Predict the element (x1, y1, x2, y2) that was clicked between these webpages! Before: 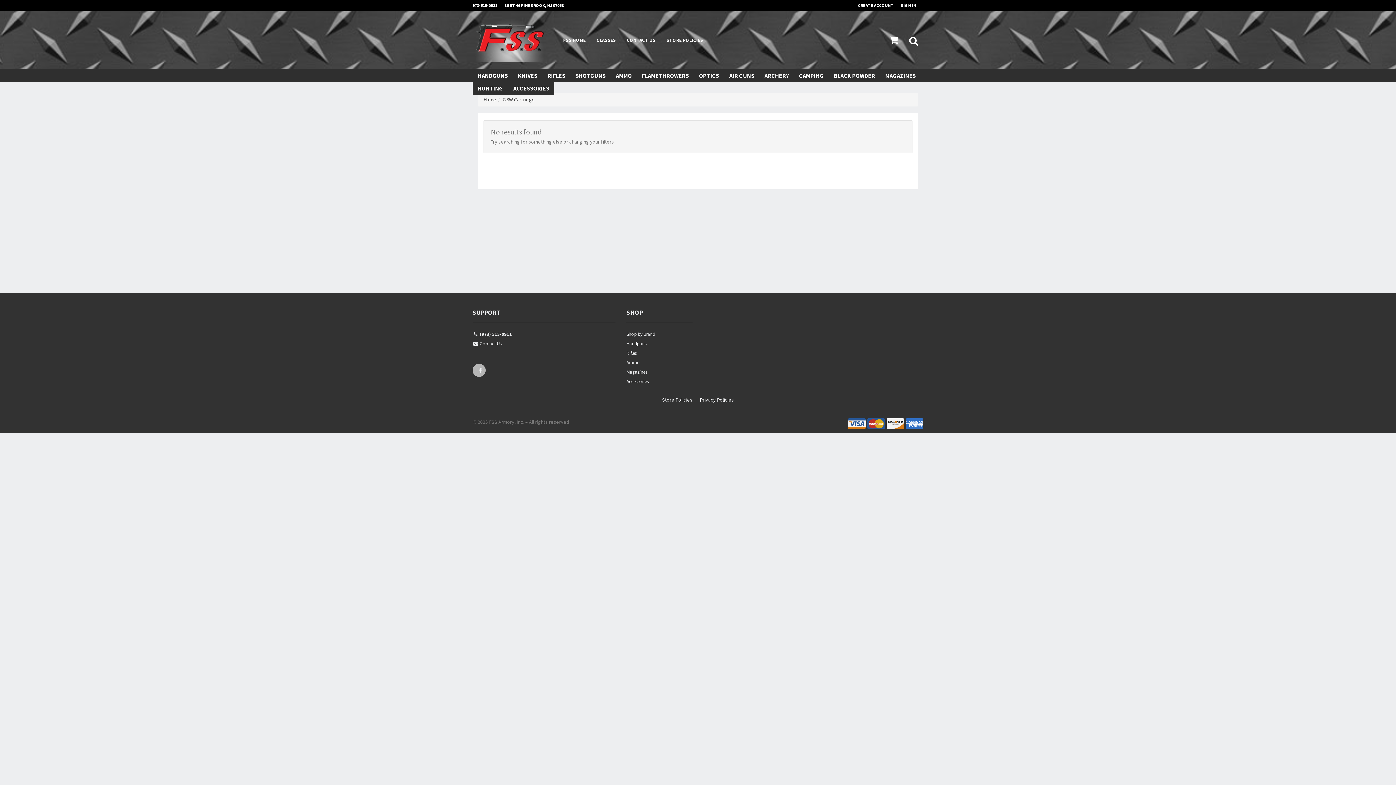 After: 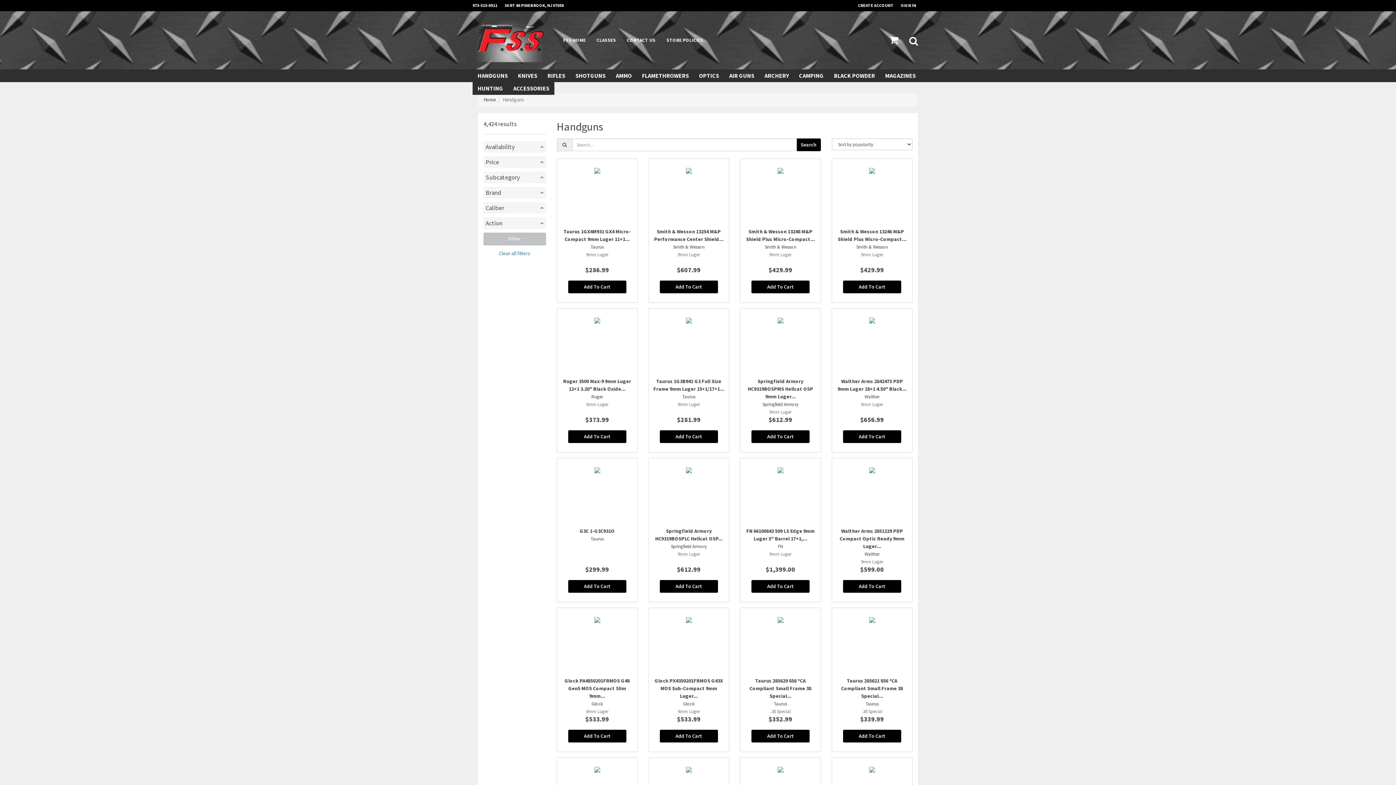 Action: label: HANDGUNS bbox: (472, 69, 513, 82)